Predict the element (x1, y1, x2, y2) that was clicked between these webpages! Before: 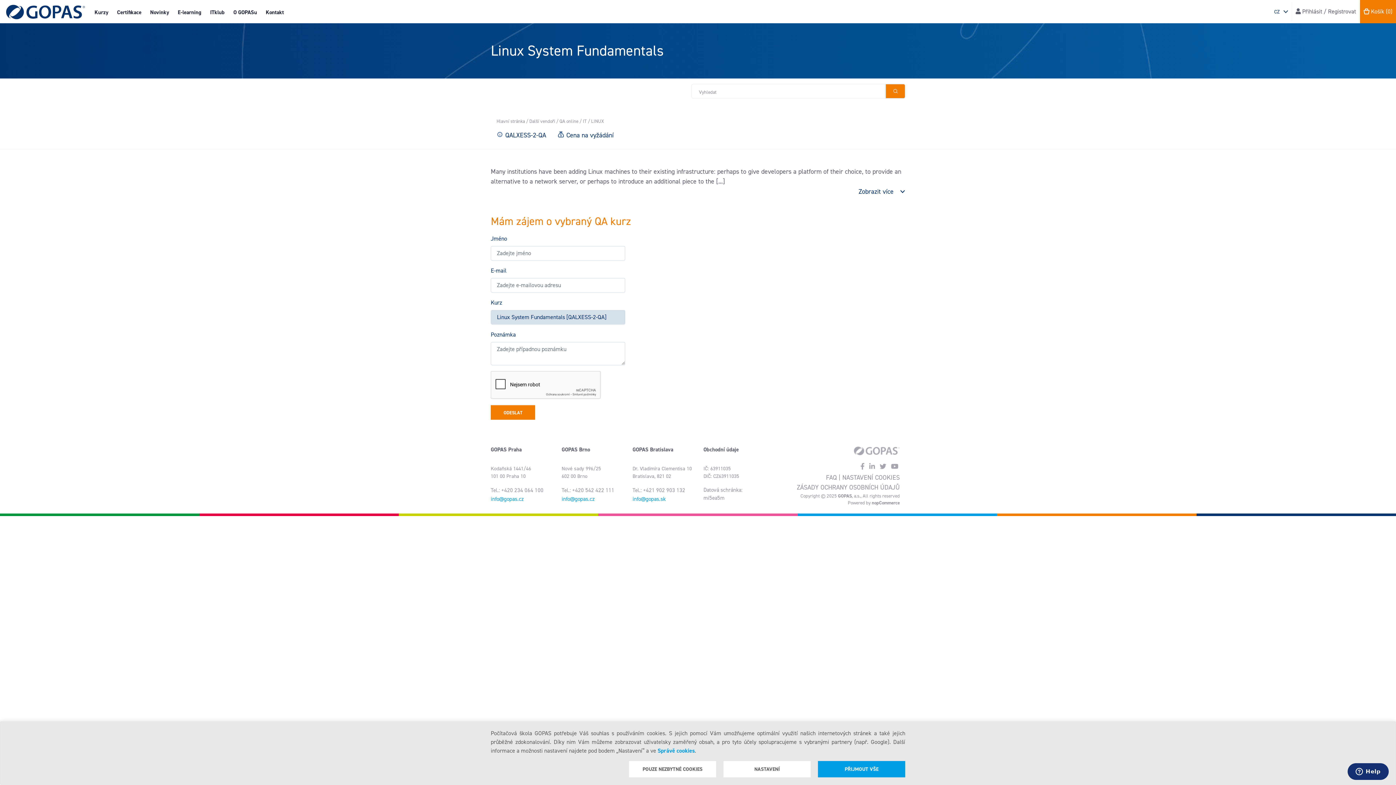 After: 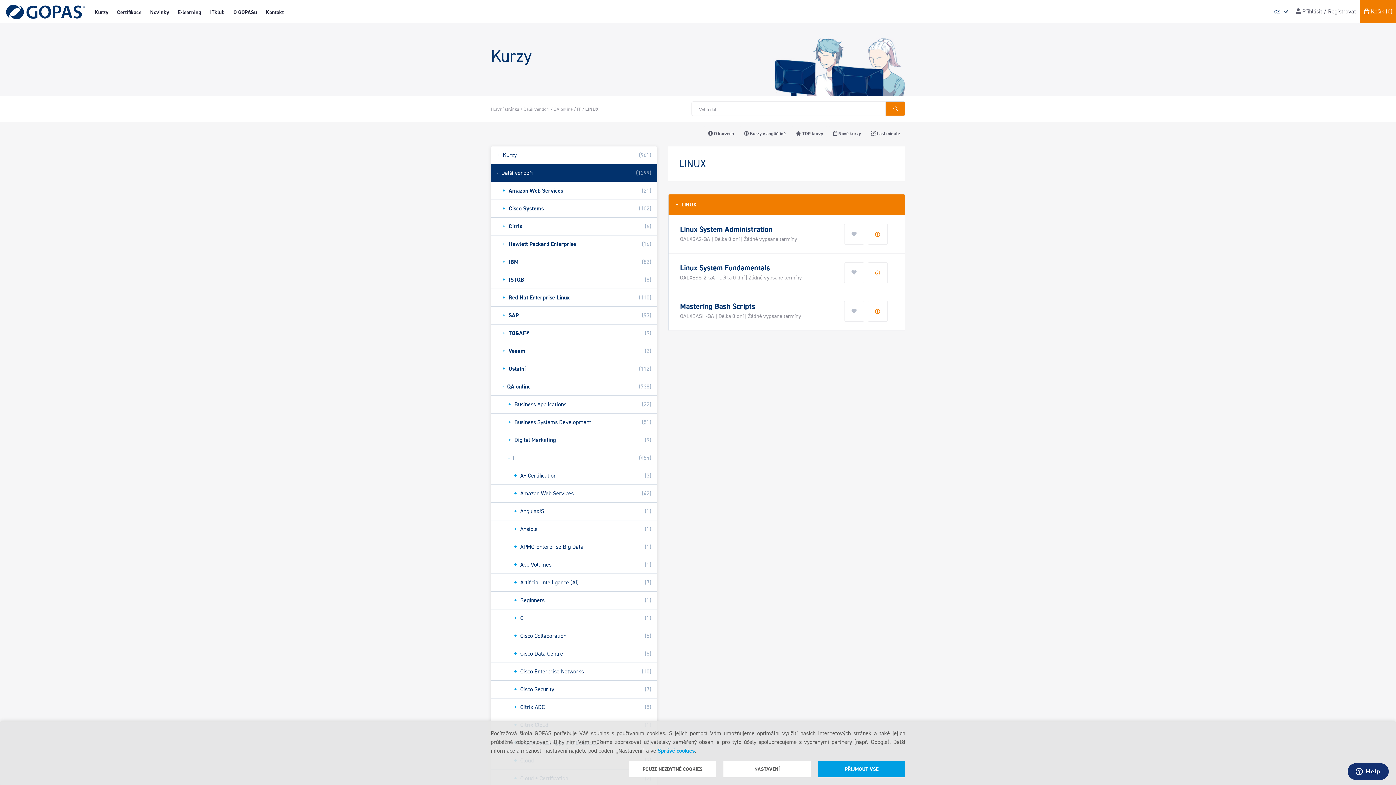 Action: bbox: (591, 118, 604, 124) label: LINUX